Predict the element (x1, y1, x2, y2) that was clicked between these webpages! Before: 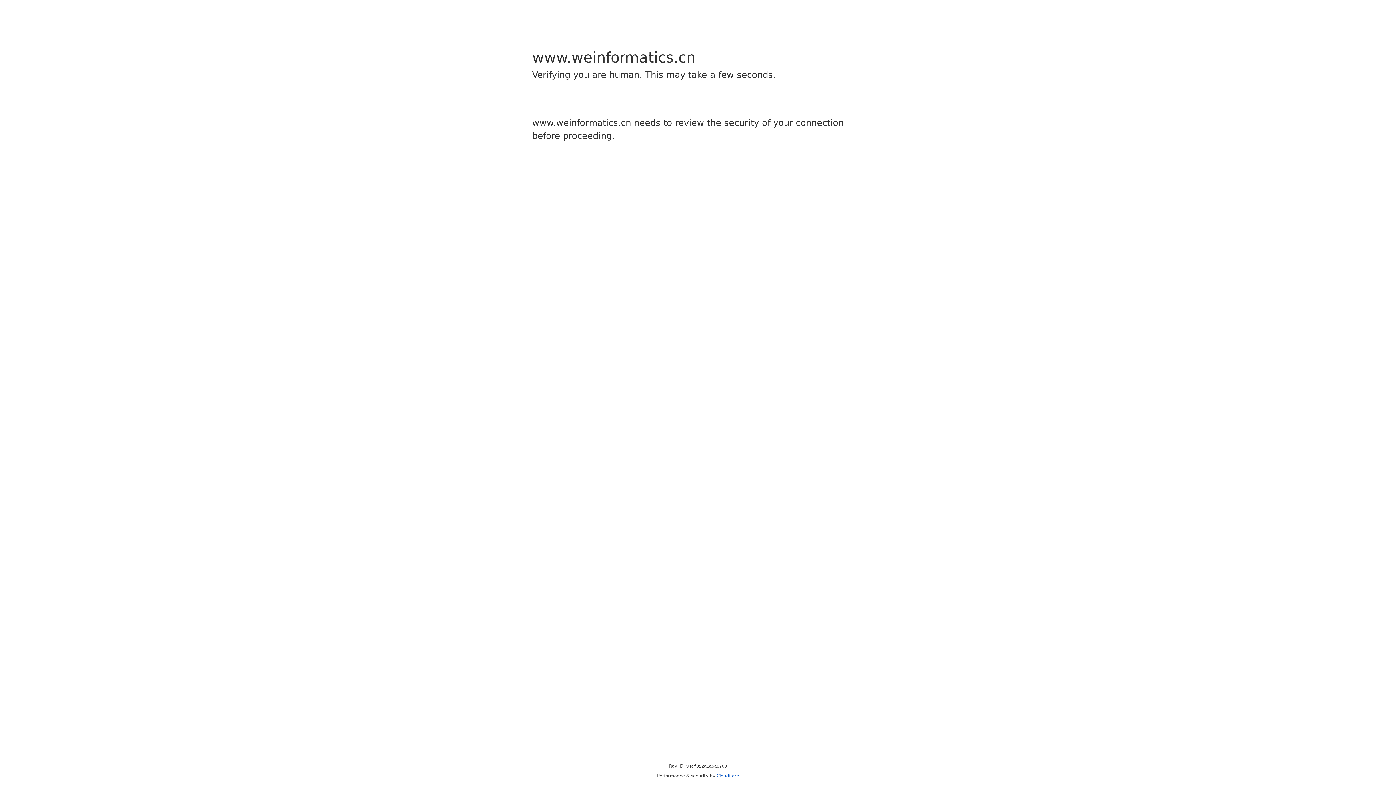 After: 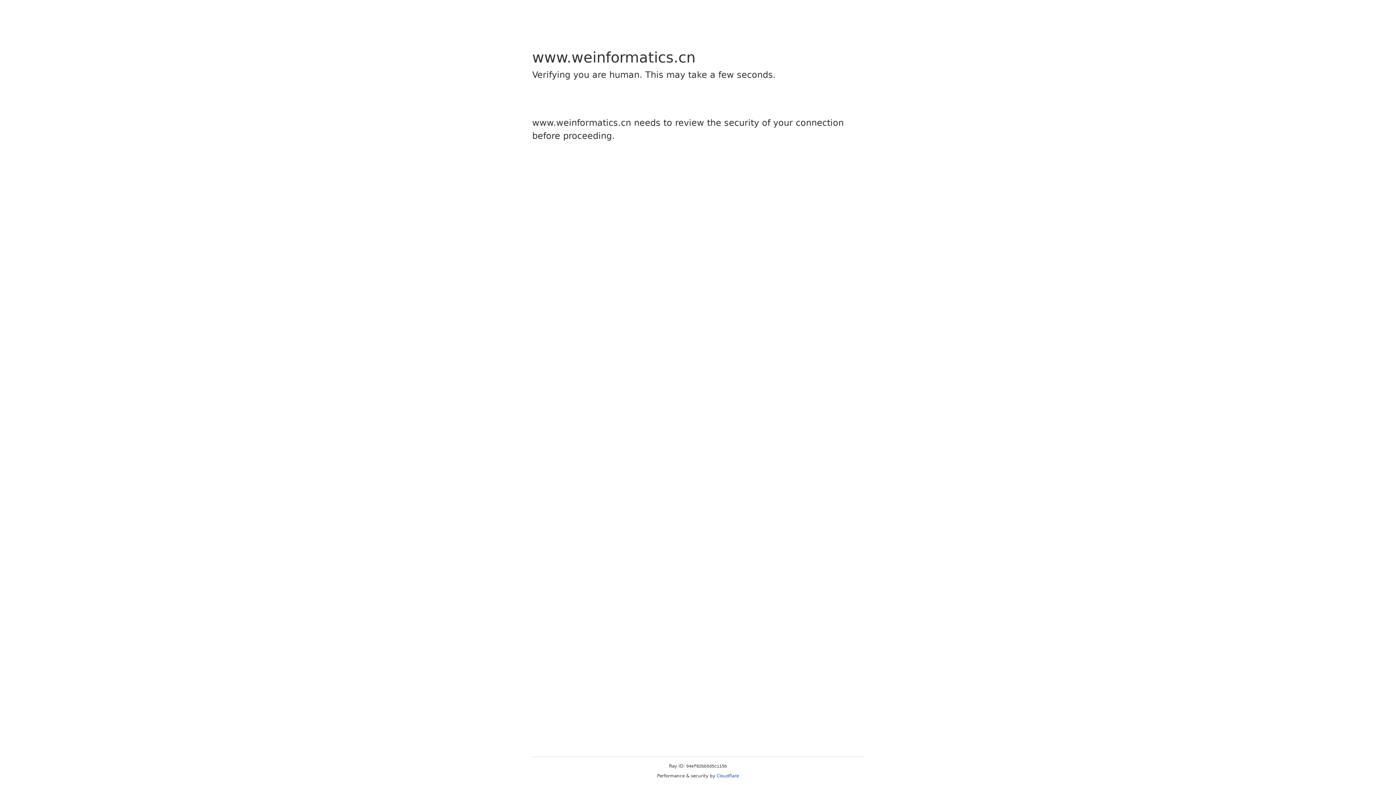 Action: bbox: (716, 773, 739, 778) label: Cloudflare